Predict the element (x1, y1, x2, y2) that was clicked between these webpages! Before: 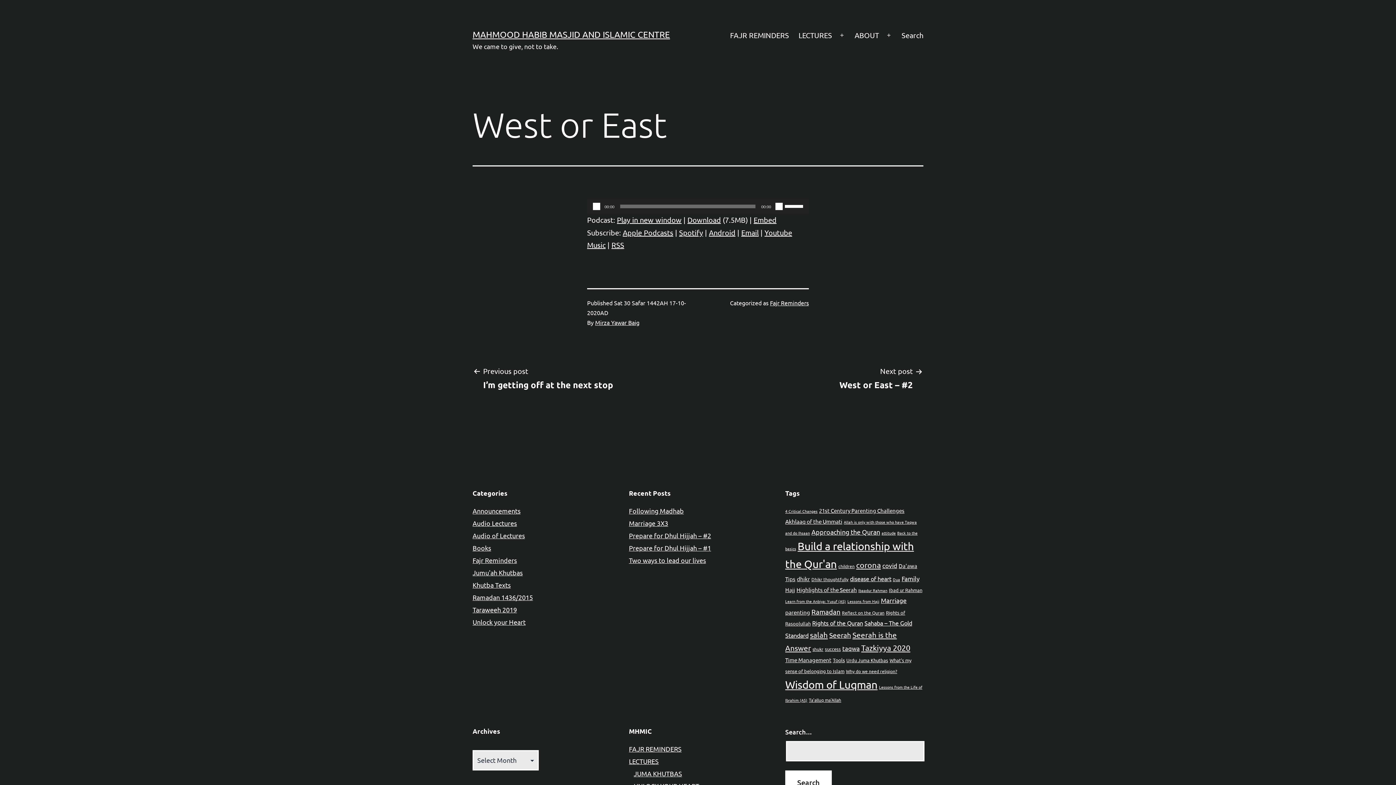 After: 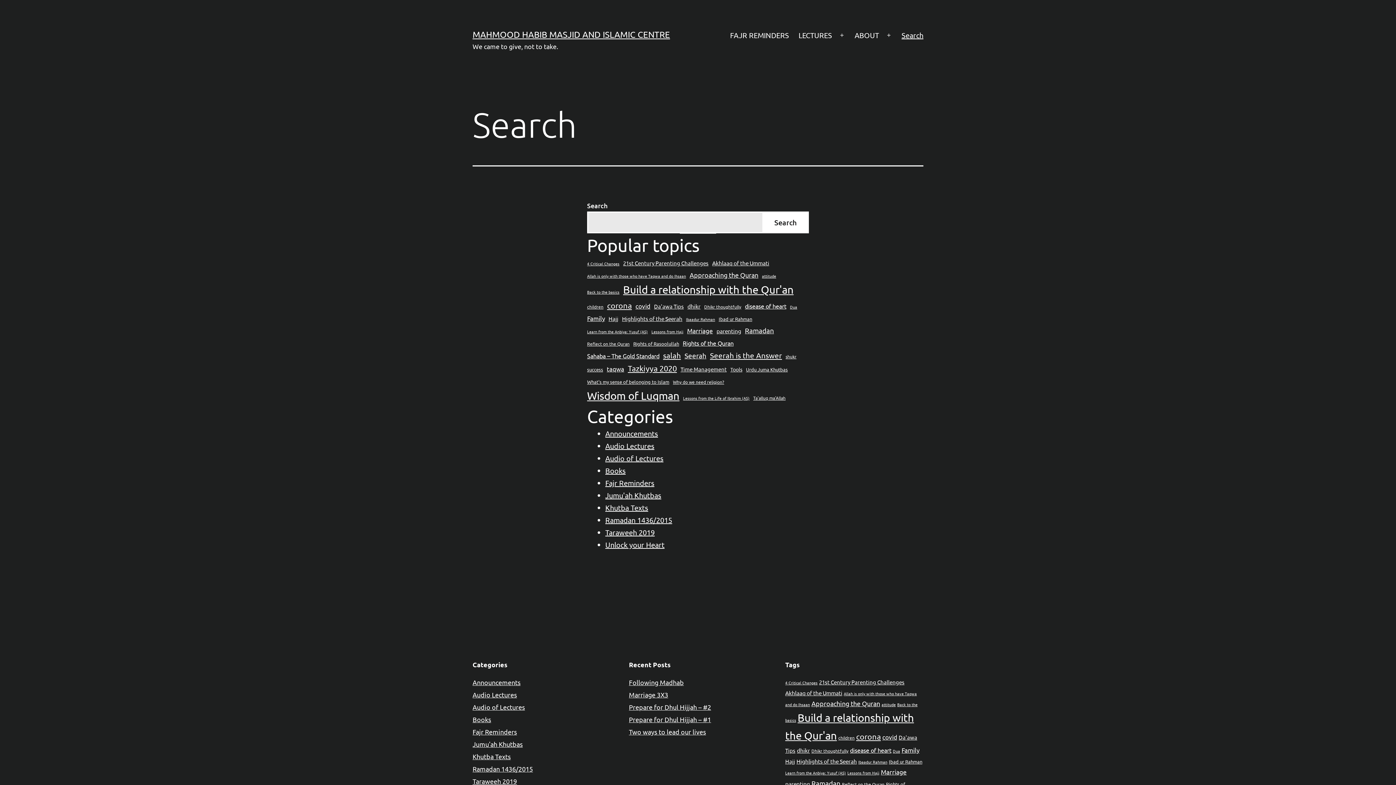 Action: label: Search bbox: (897, 26, 928, 44)